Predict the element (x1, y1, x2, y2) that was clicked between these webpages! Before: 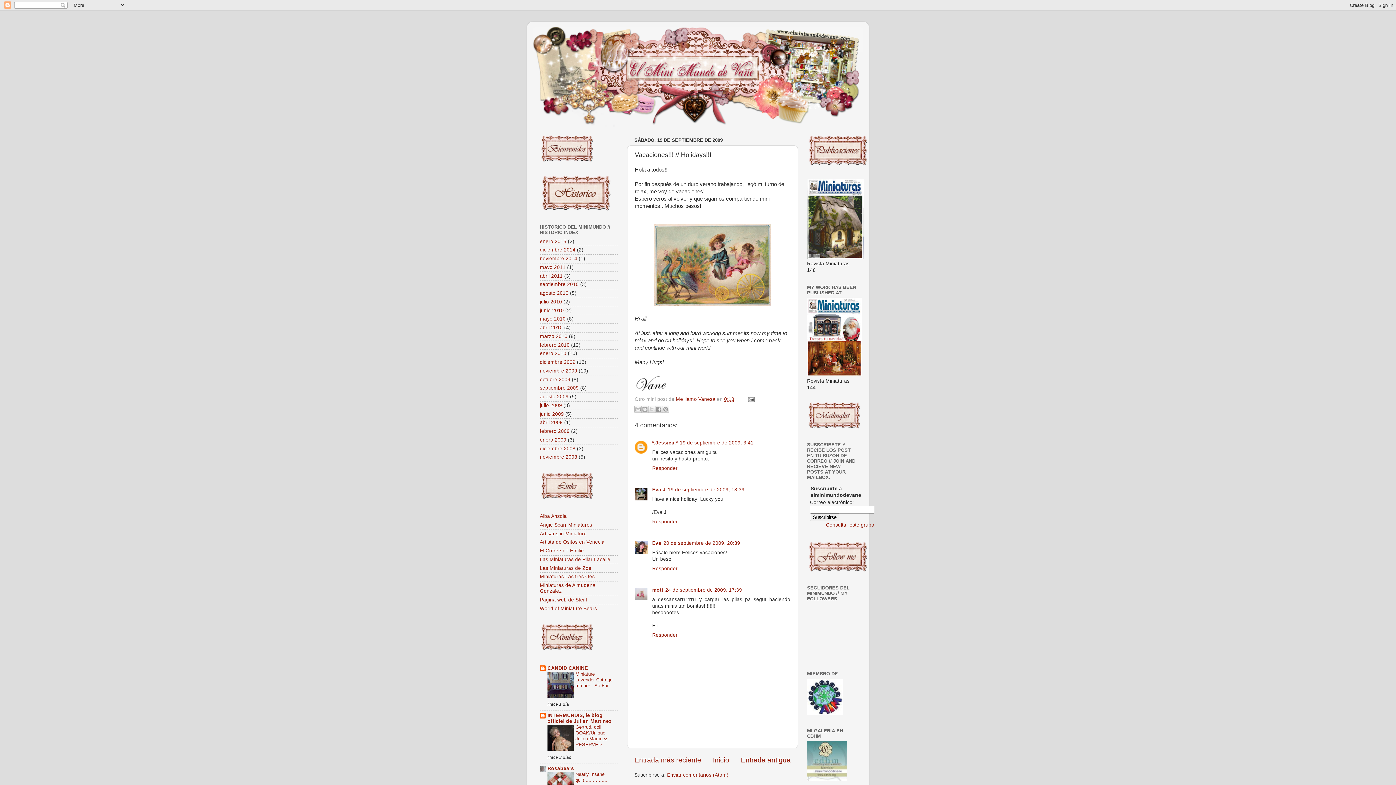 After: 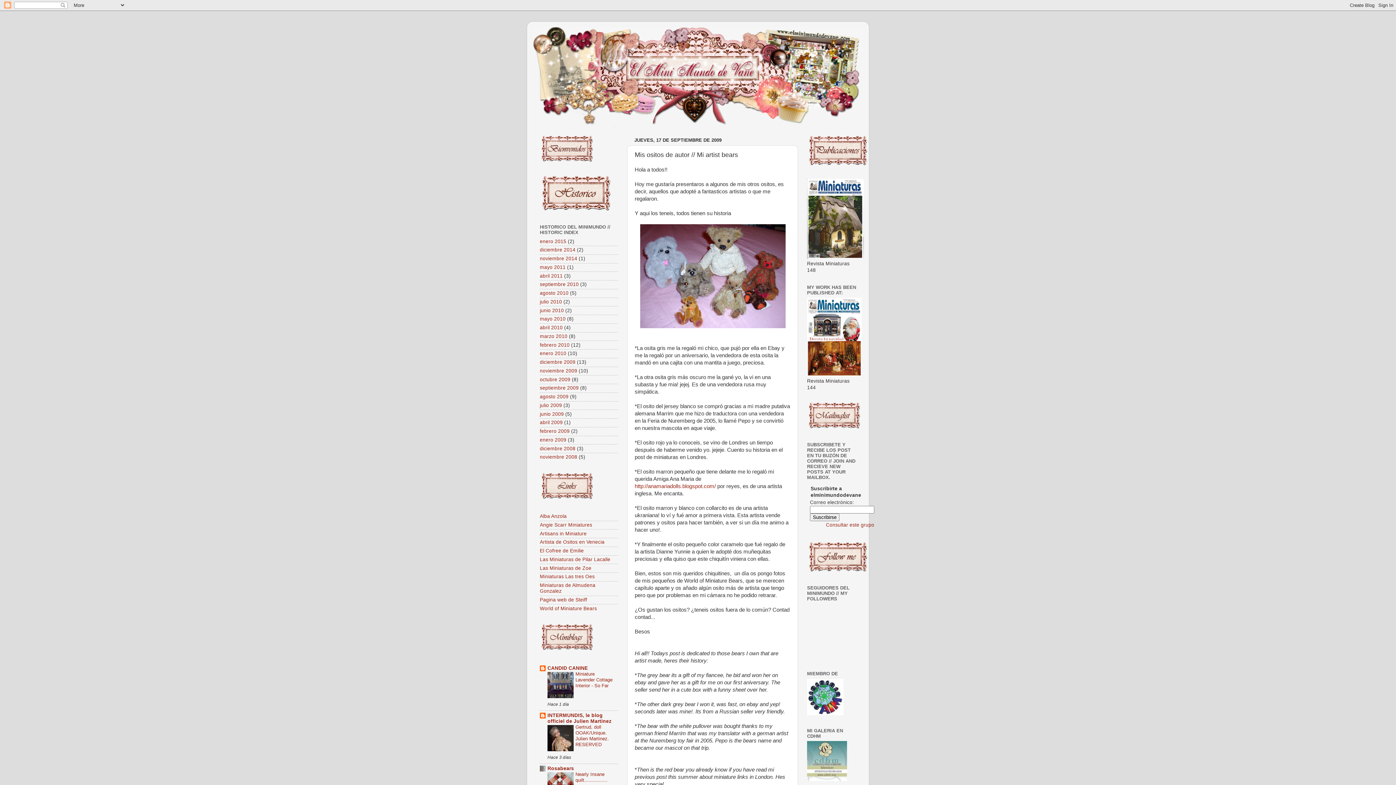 Action: label: Entrada antigua bbox: (741, 756, 790, 764)